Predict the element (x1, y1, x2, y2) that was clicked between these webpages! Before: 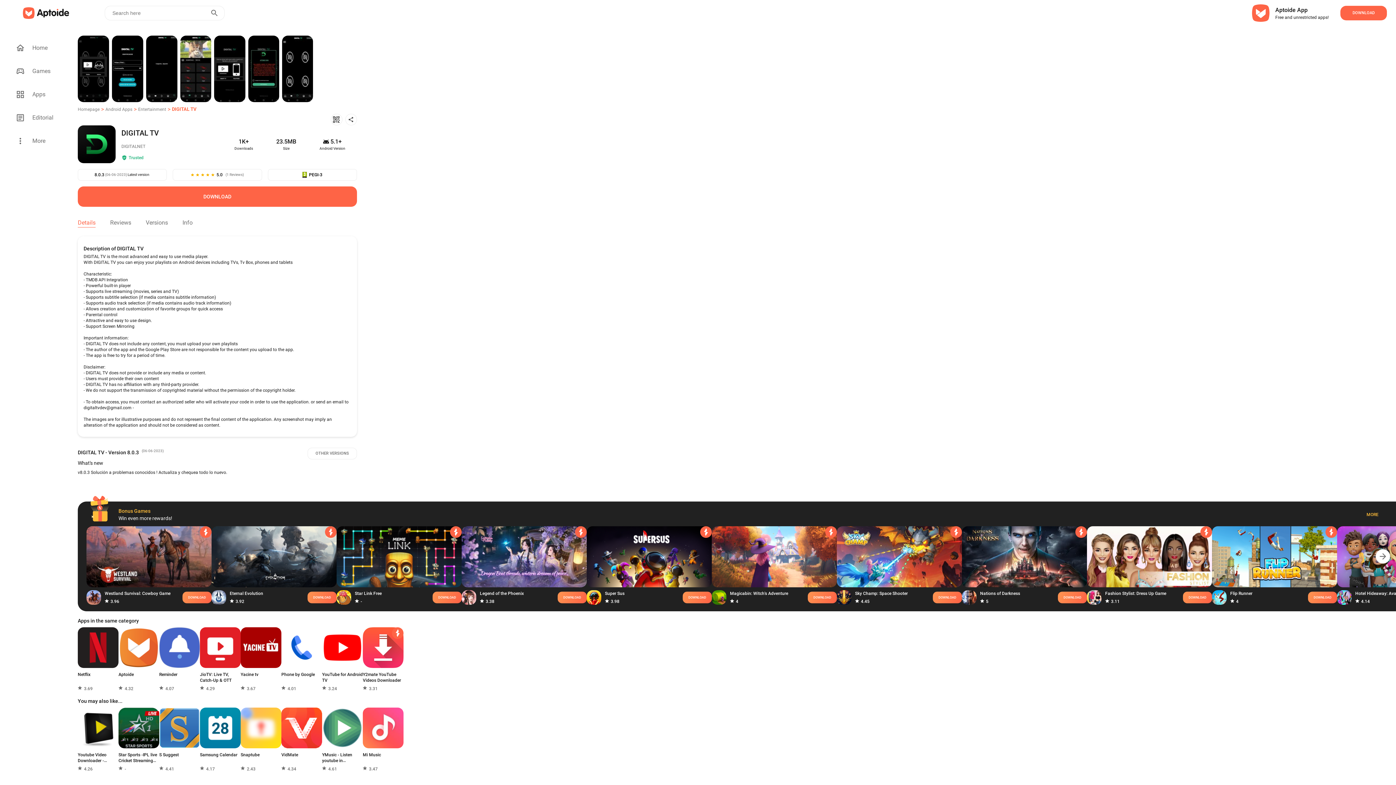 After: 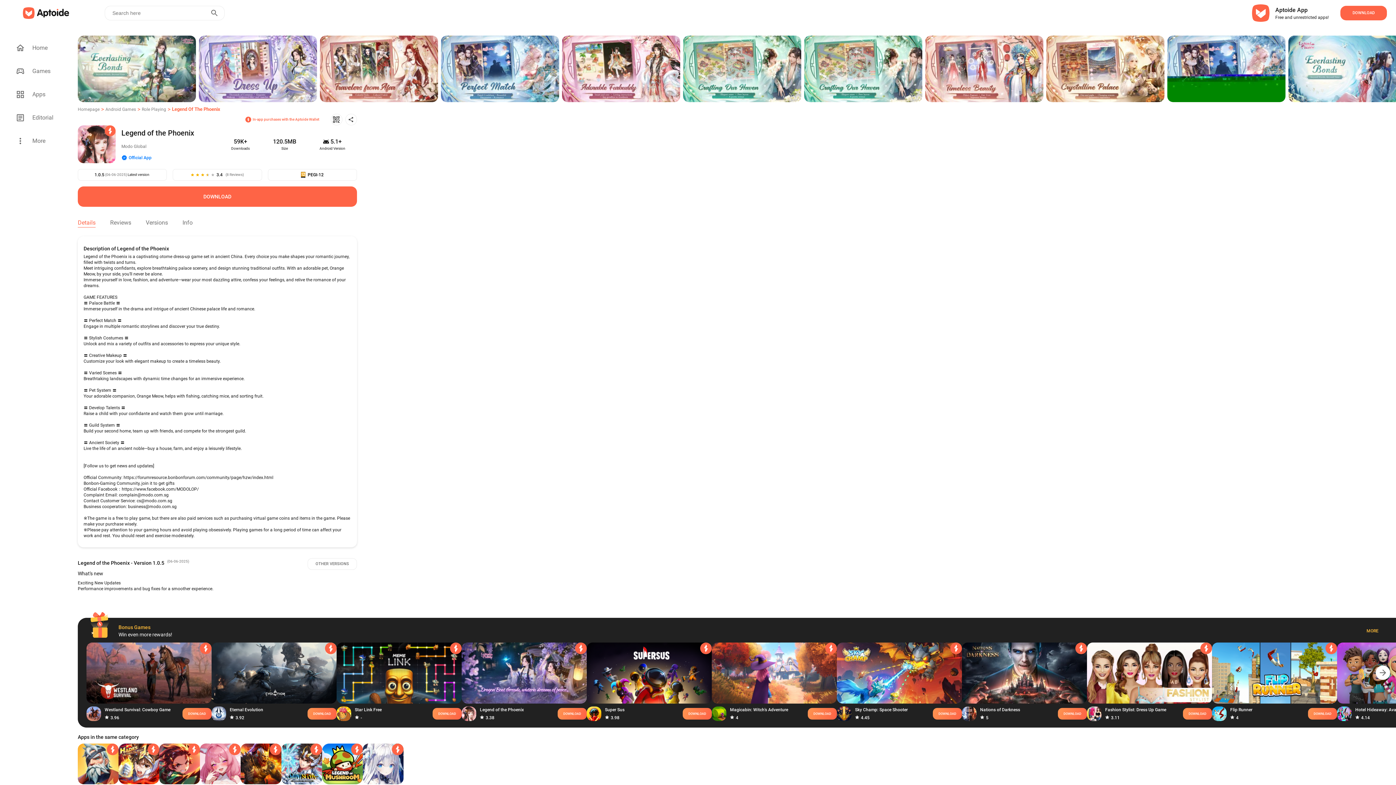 Action: label: Legend of the Phoenix bbox: (480, 590, 524, 597)